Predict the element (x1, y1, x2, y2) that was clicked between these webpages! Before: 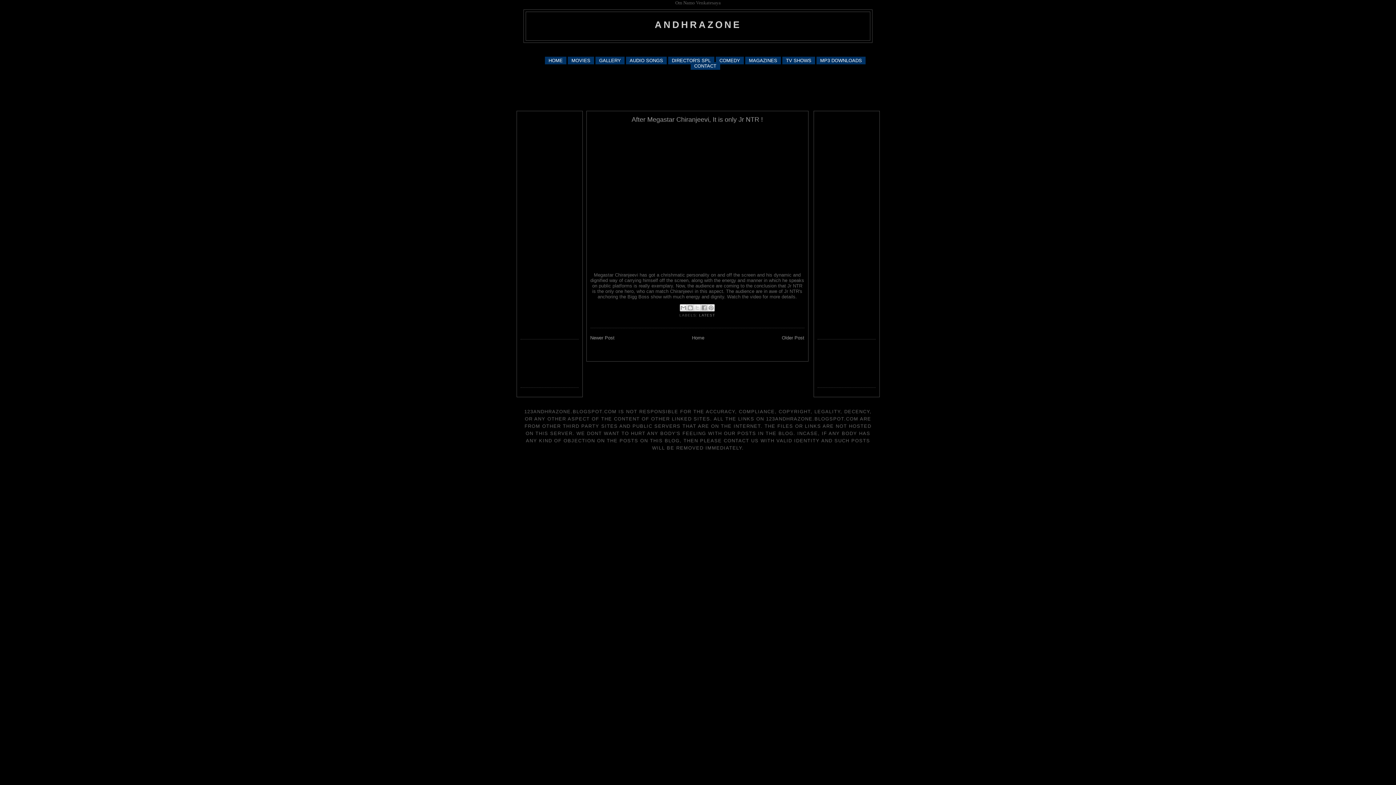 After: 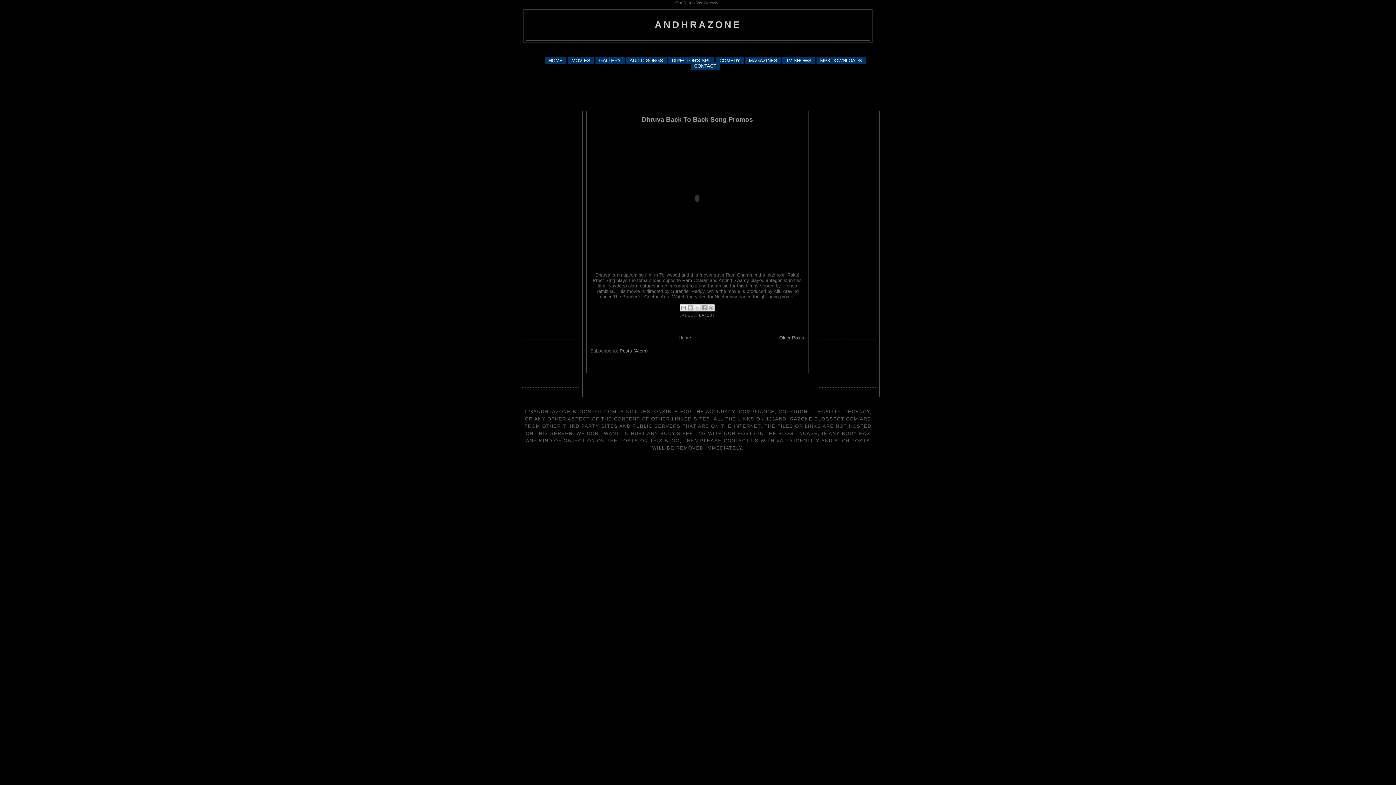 Action: label: Home bbox: (692, 335, 704, 340)